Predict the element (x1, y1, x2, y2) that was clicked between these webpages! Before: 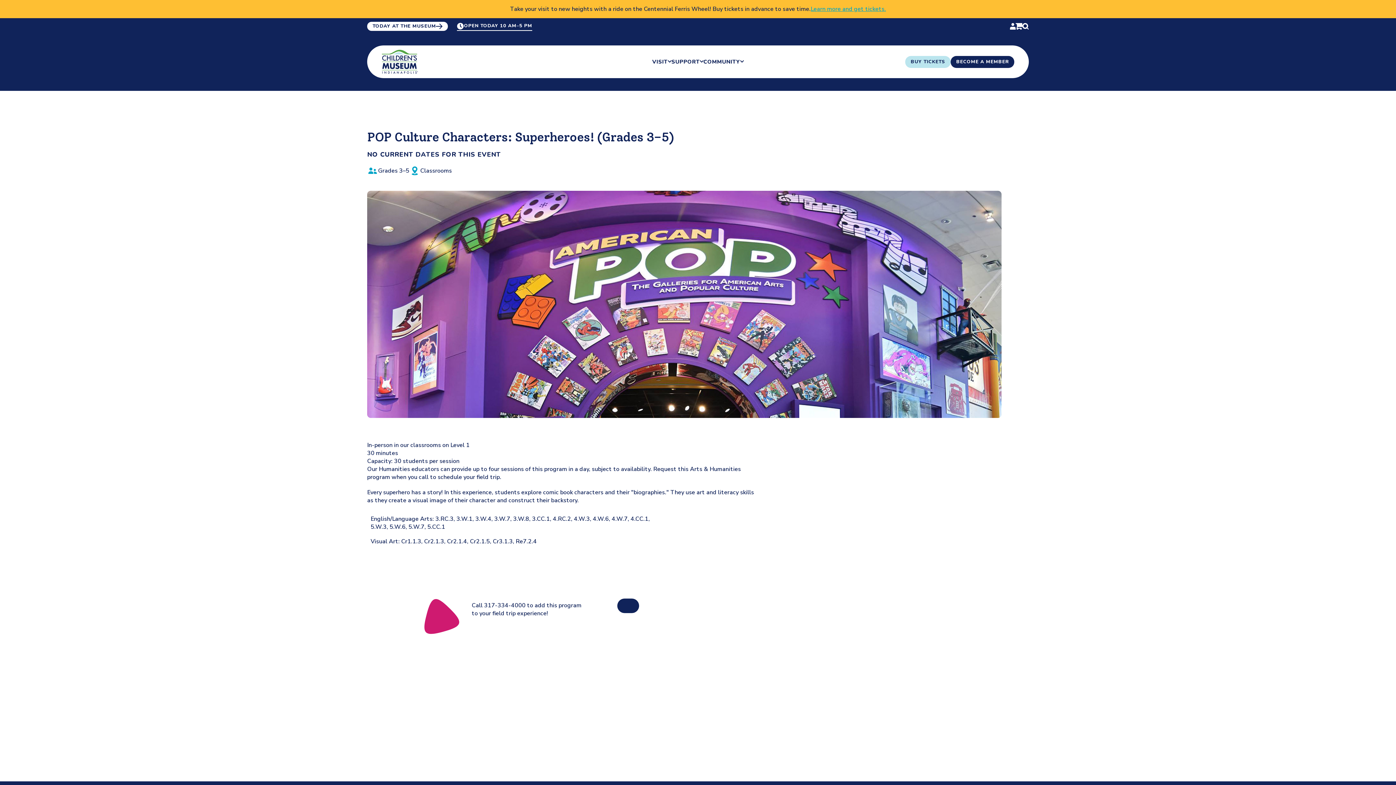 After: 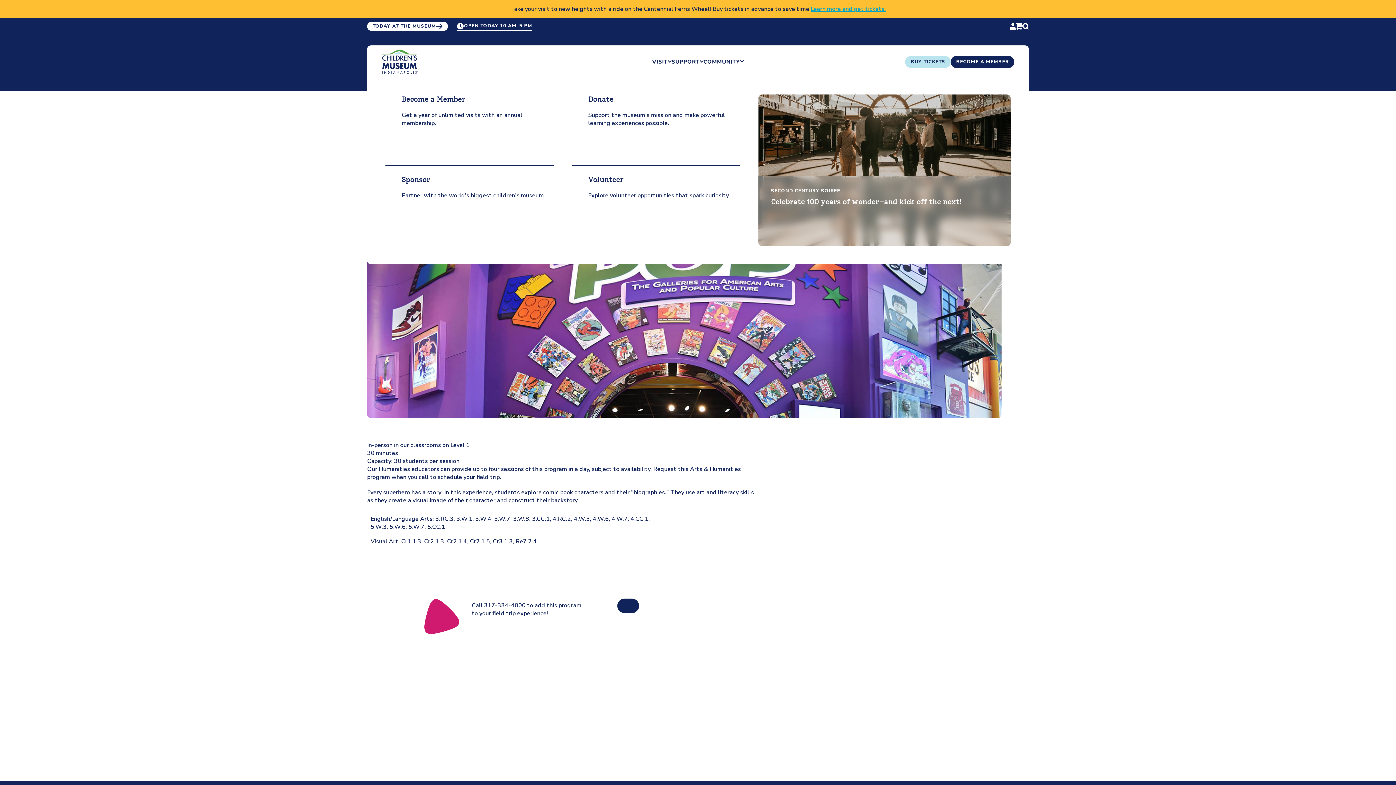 Action: bbox: (671, 47, 703, 76) label: SUPPORT